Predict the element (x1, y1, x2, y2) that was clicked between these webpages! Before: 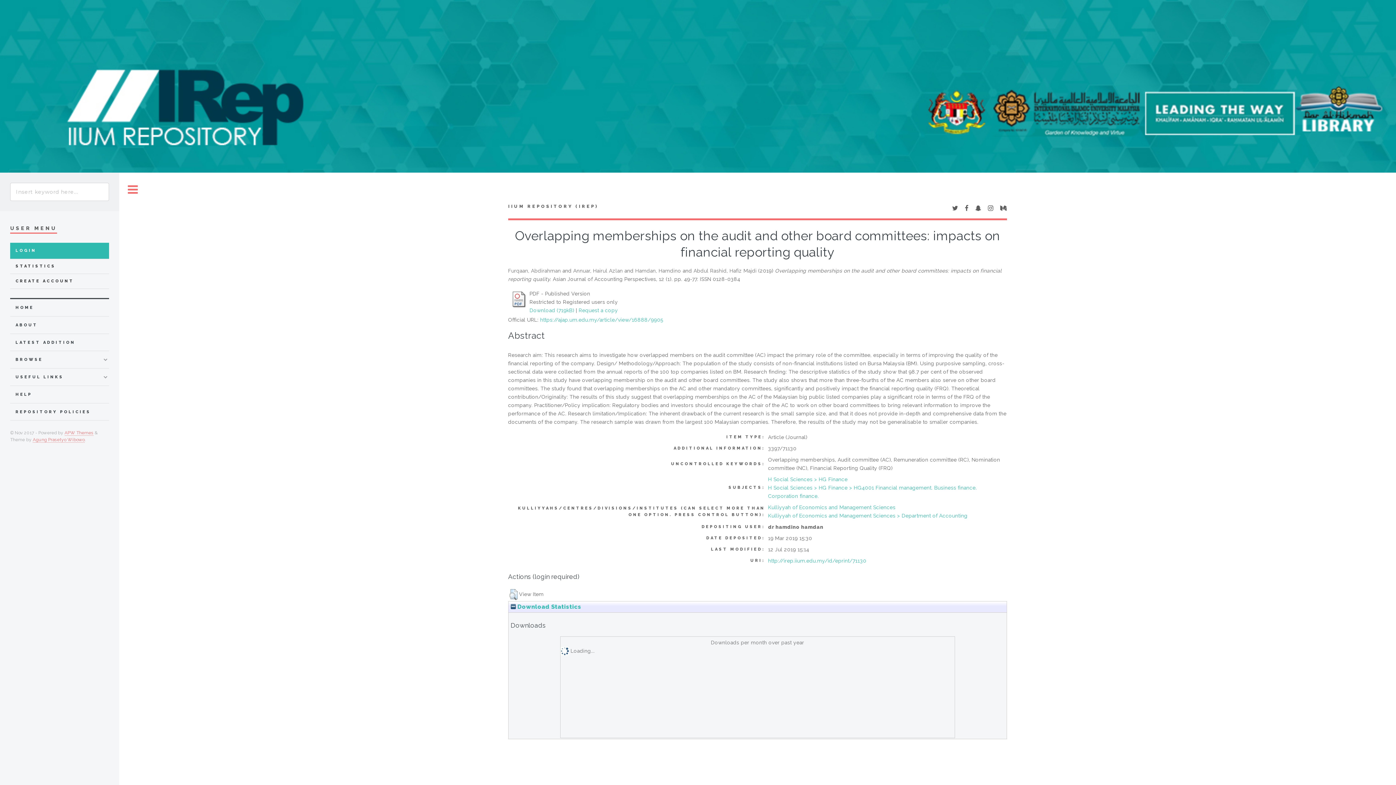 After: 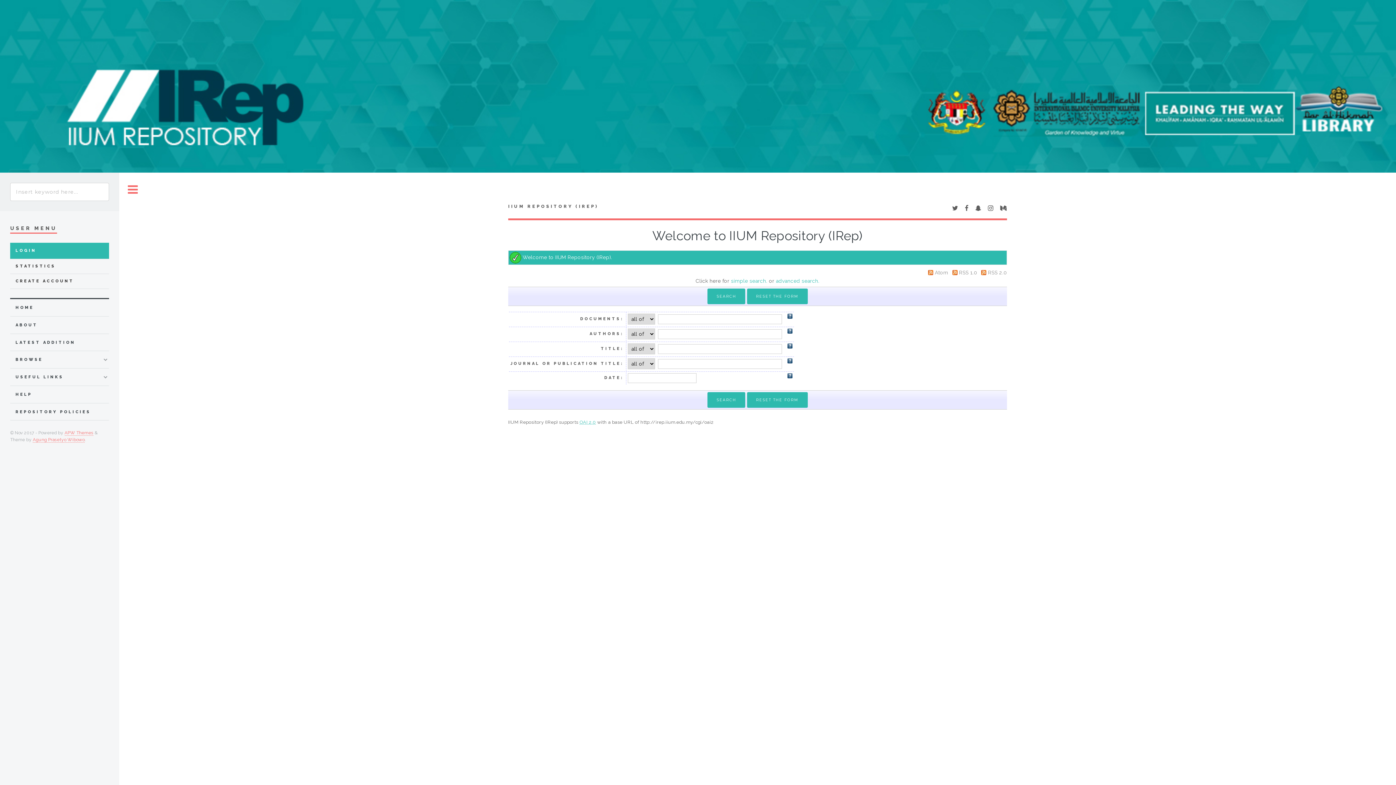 Action: label: IIUM REPOSITORY (IREP) bbox: (508, 203, 757, 213)